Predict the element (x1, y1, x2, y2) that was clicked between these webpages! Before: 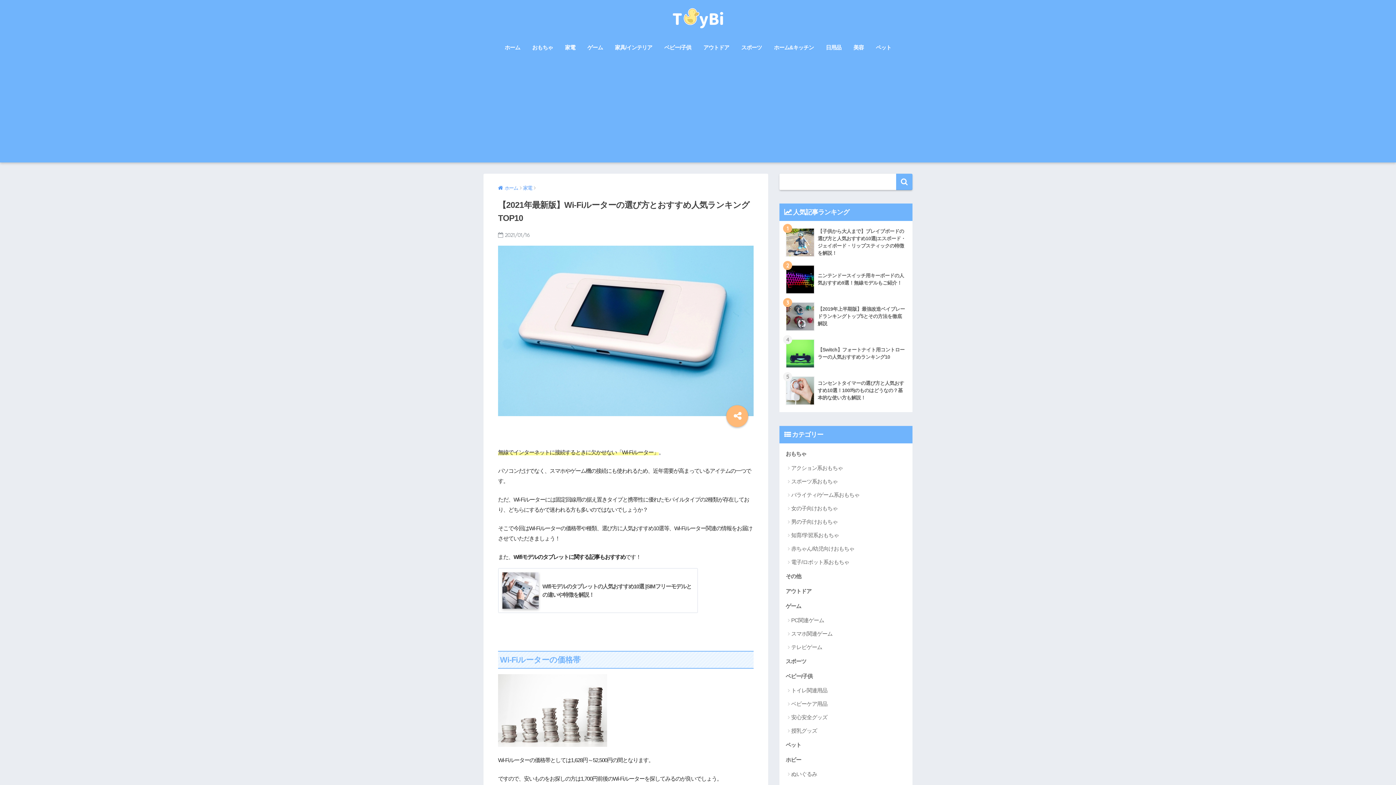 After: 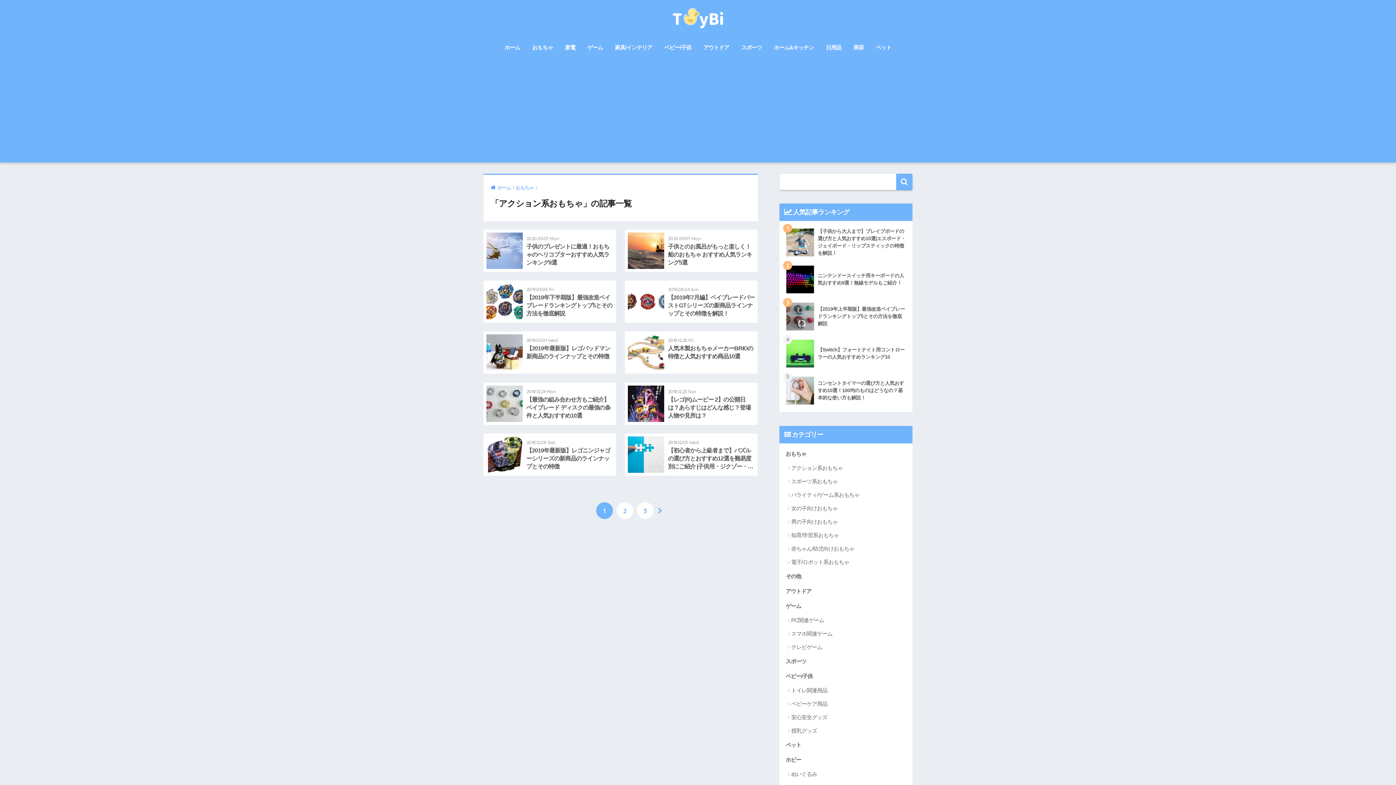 Action: bbox: (783, 461, 909, 474) label: アクション系おもちゃ